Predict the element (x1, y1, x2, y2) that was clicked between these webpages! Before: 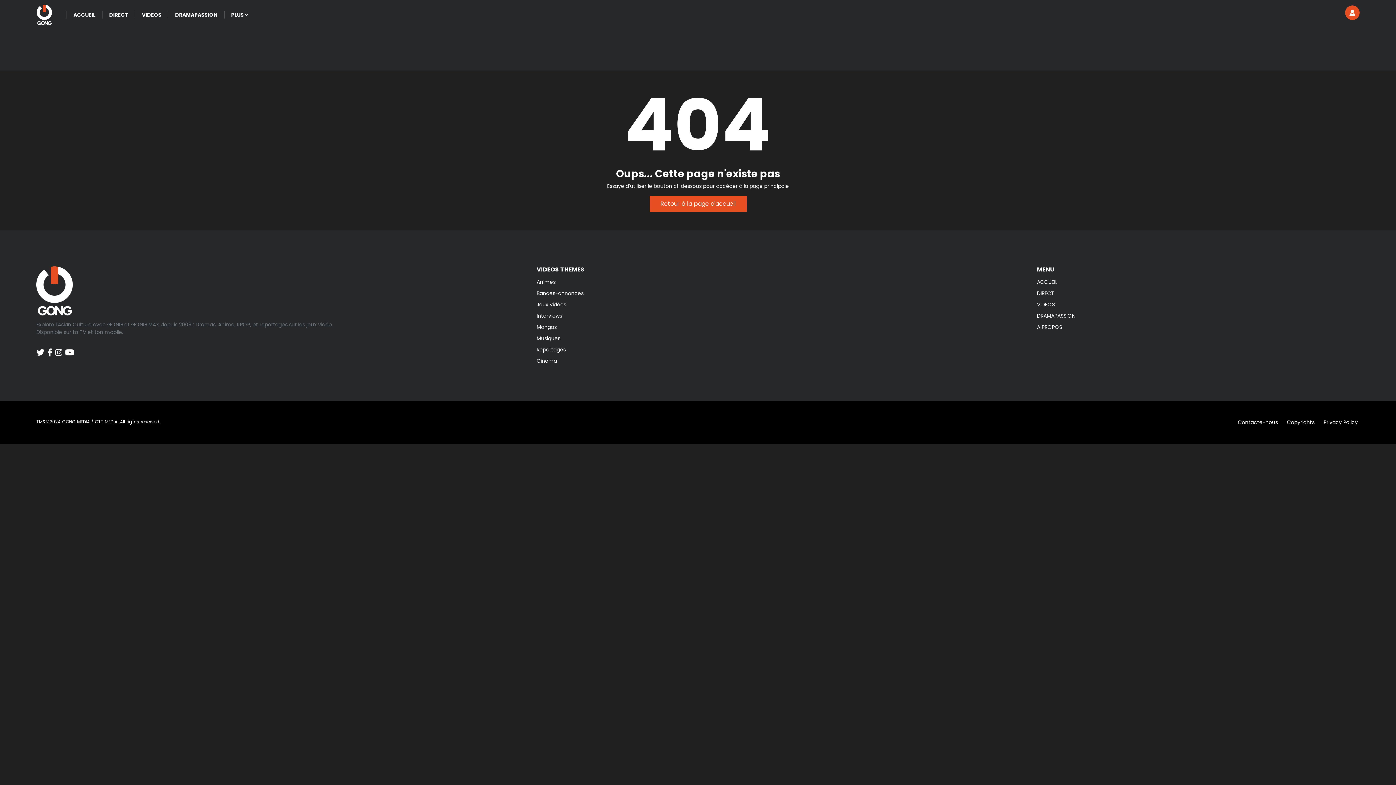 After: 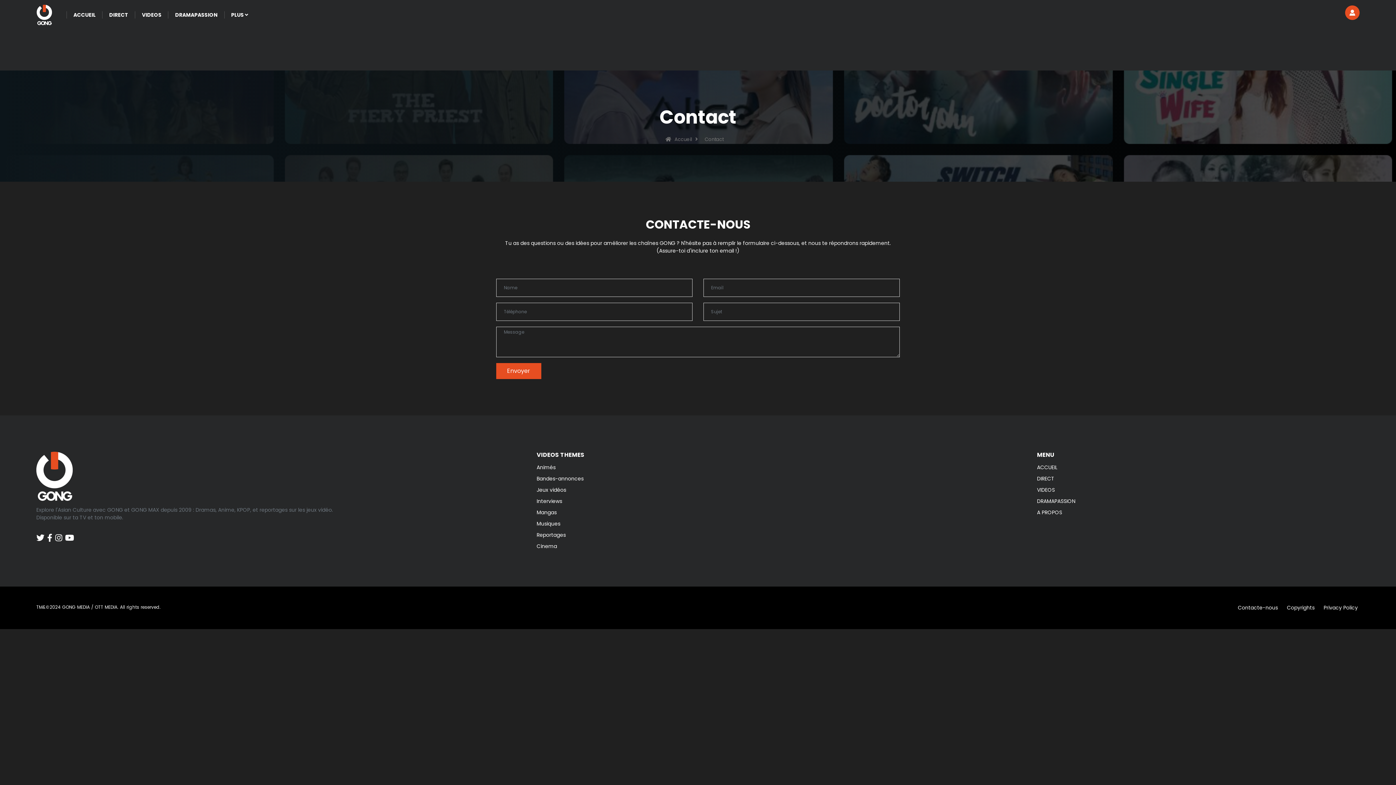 Action: label: Contacte-nous bbox: (1232, 419, 1278, 426)